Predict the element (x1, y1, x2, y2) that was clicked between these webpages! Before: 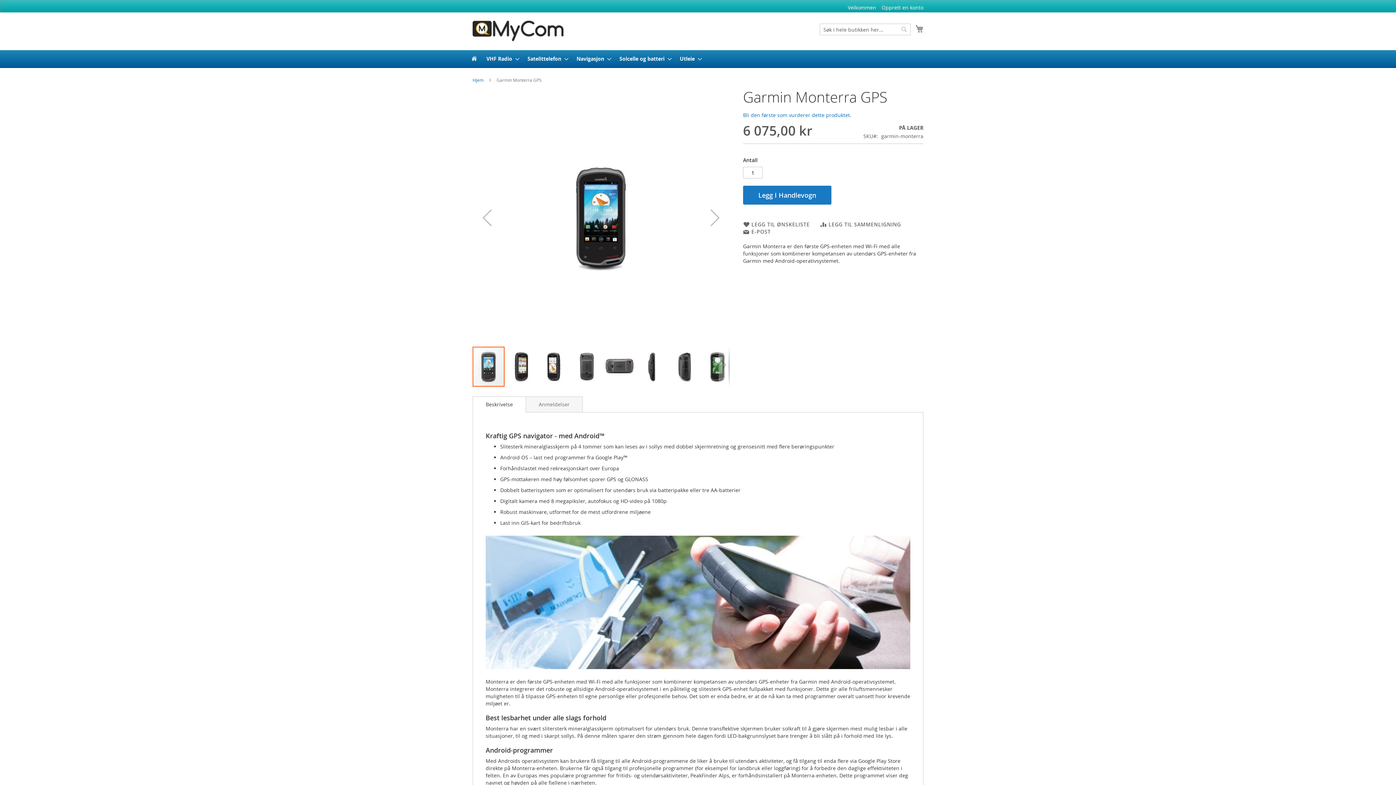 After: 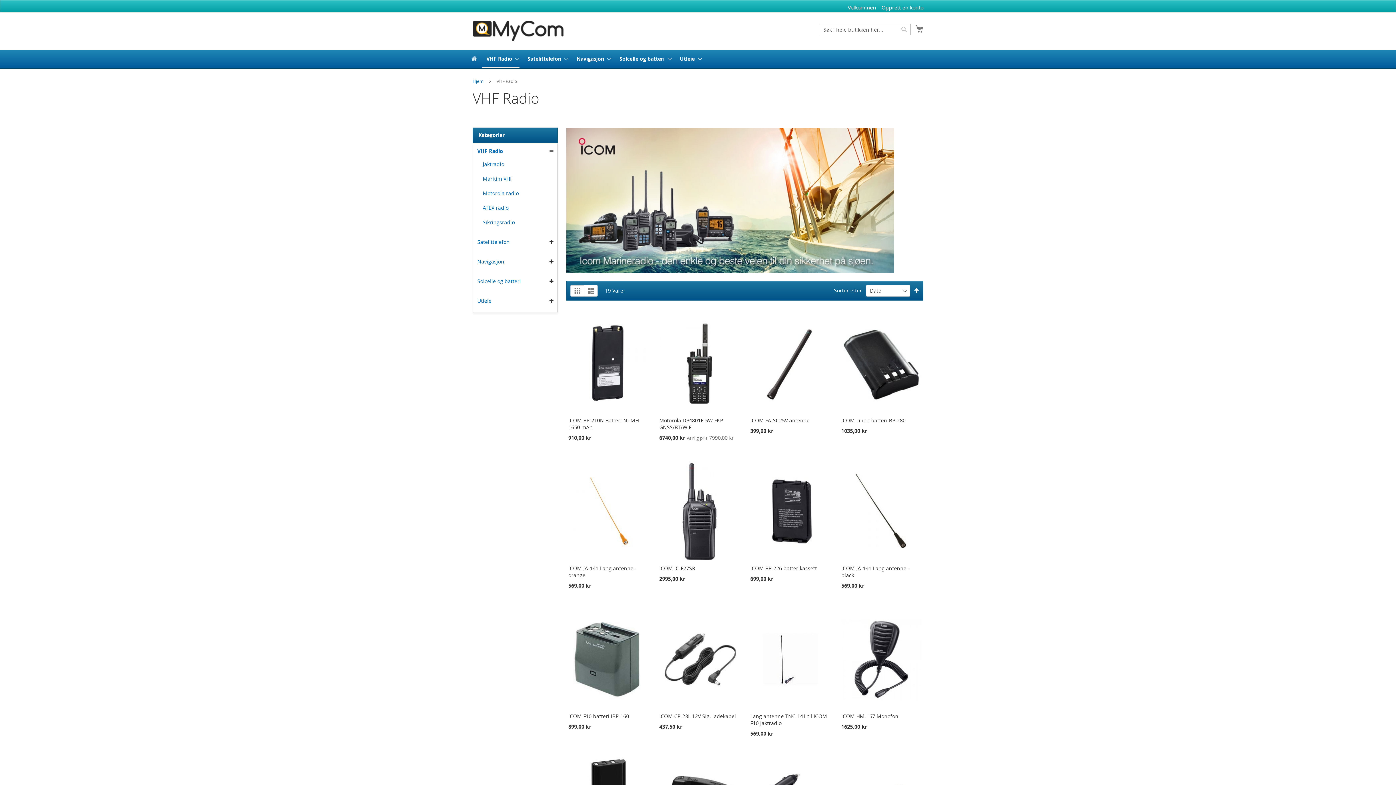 Action: label: VHF Radio bbox: (482, 50, 519, 67)